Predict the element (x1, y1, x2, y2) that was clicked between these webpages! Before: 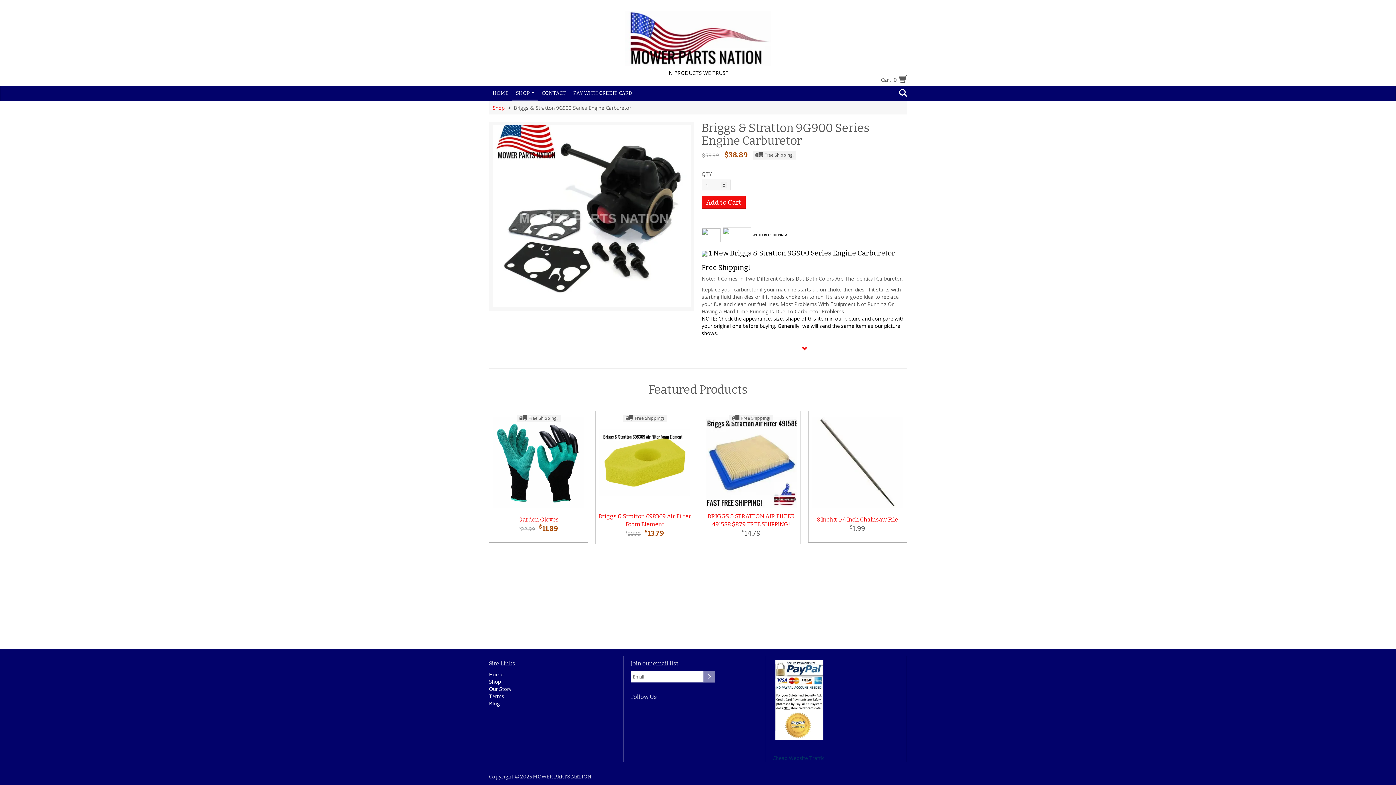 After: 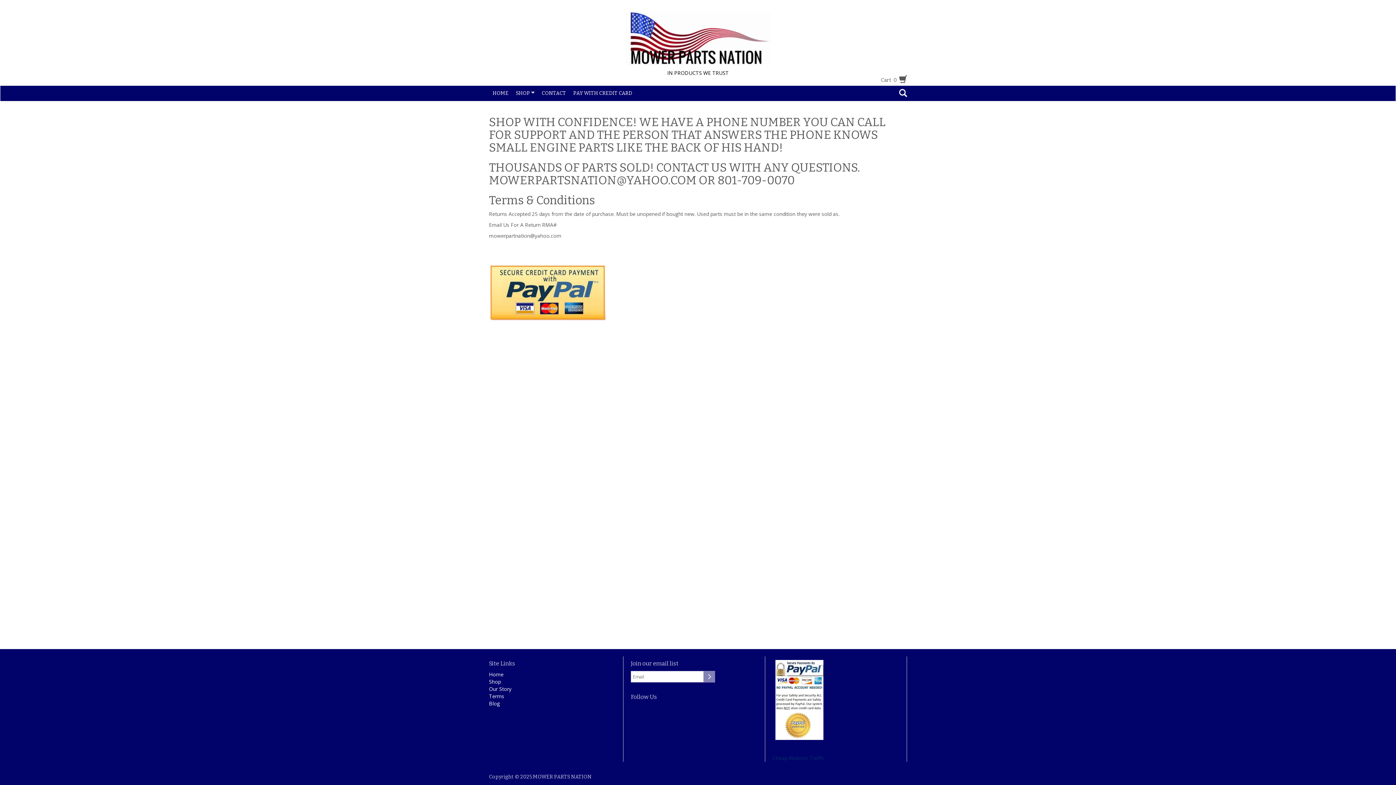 Action: label: Terms bbox: (489, 693, 504, 700)